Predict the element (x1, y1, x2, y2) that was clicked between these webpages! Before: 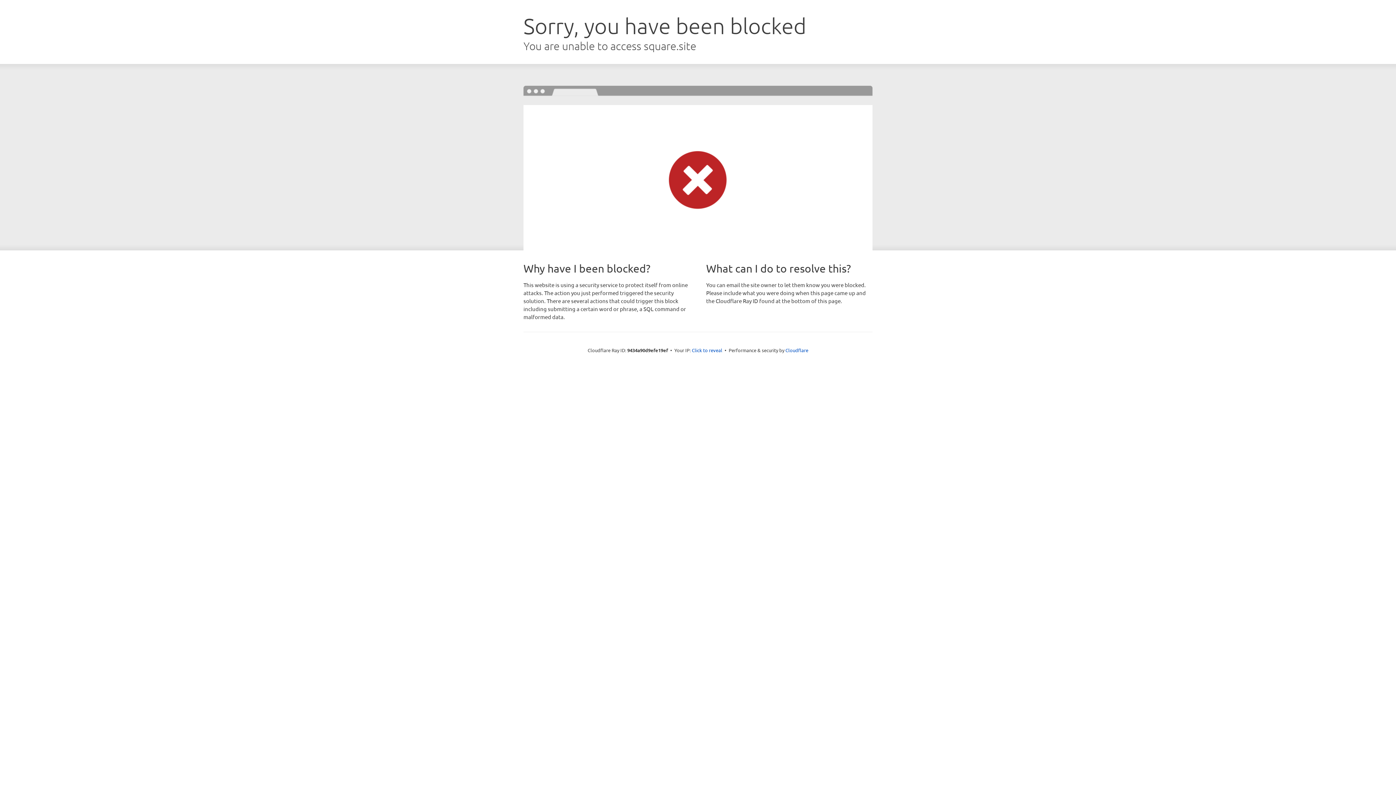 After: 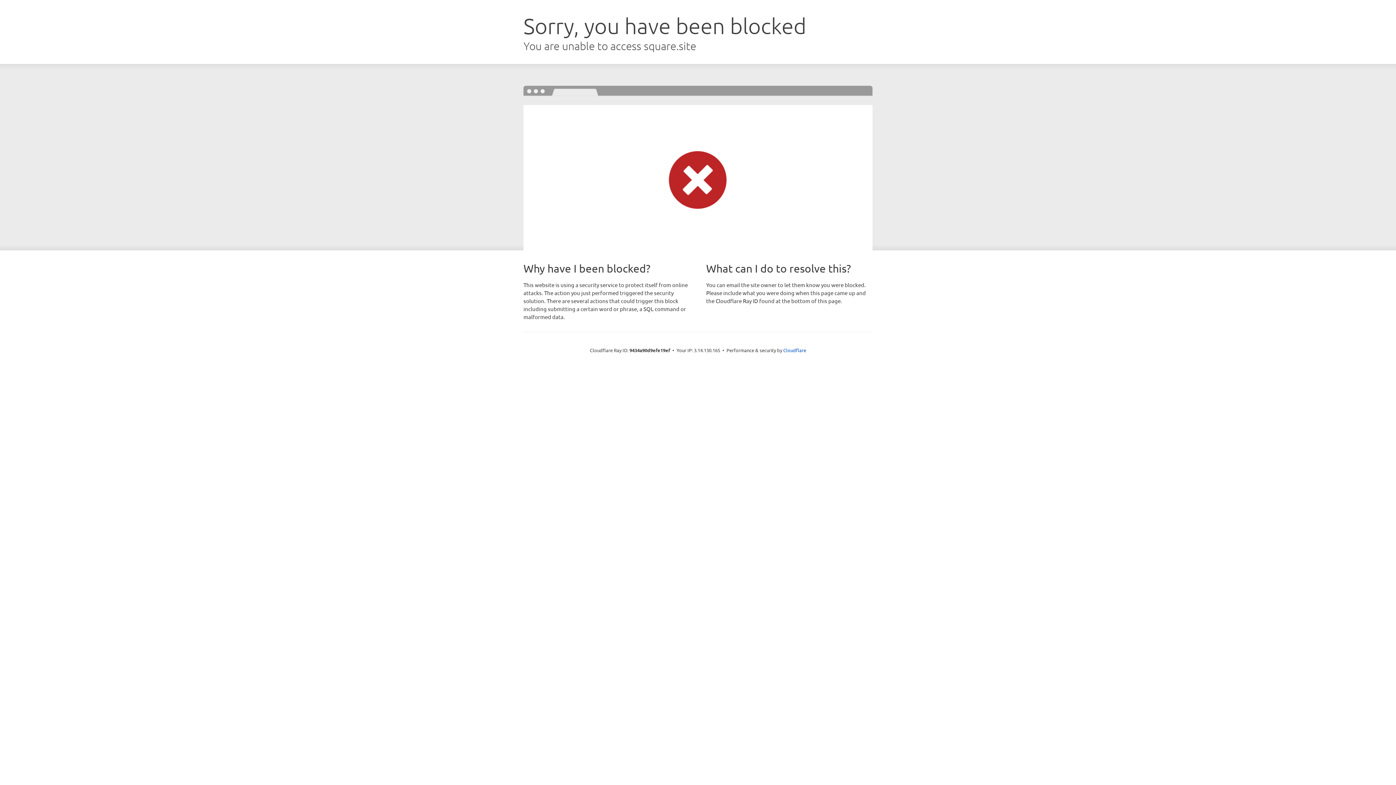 Action: label: Click to reveal bbox: (692, 346, 722, 353)